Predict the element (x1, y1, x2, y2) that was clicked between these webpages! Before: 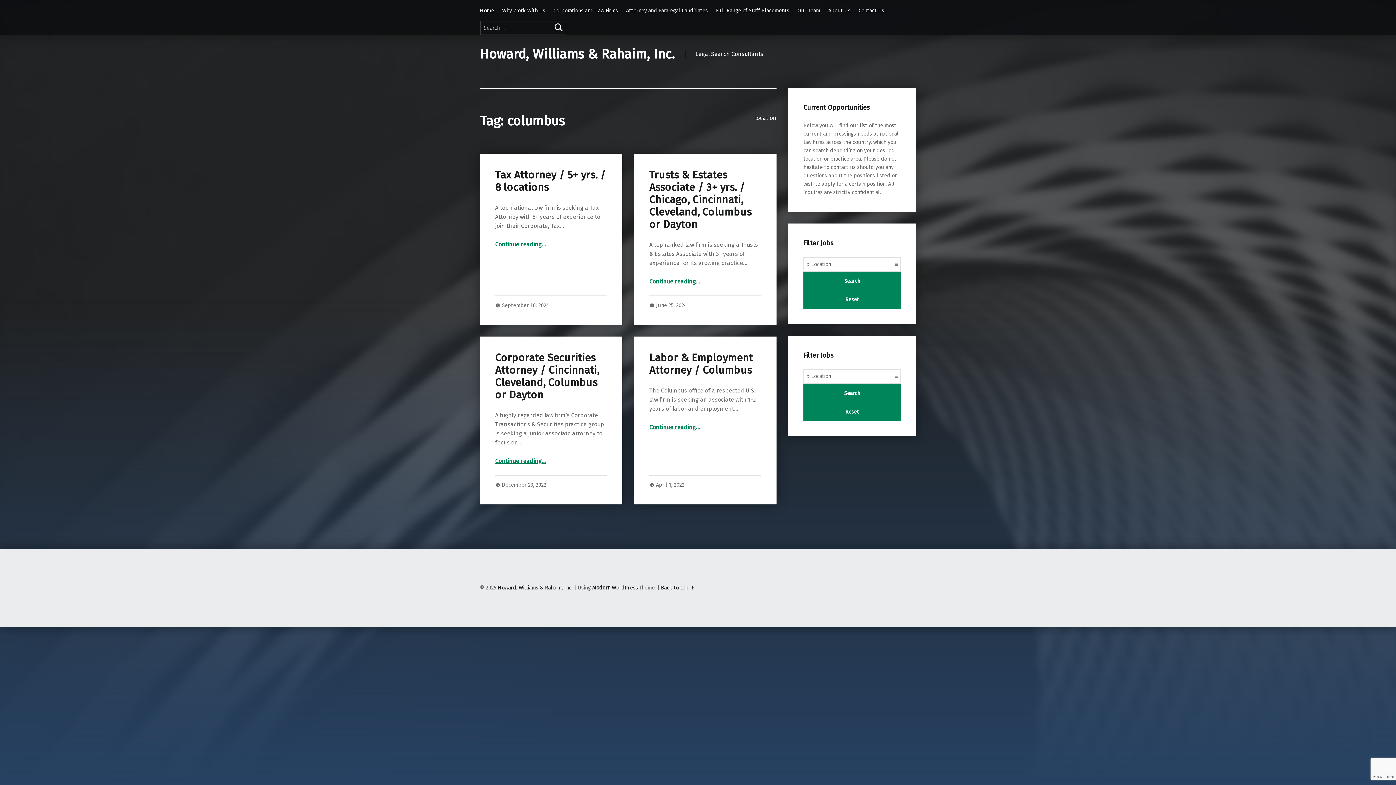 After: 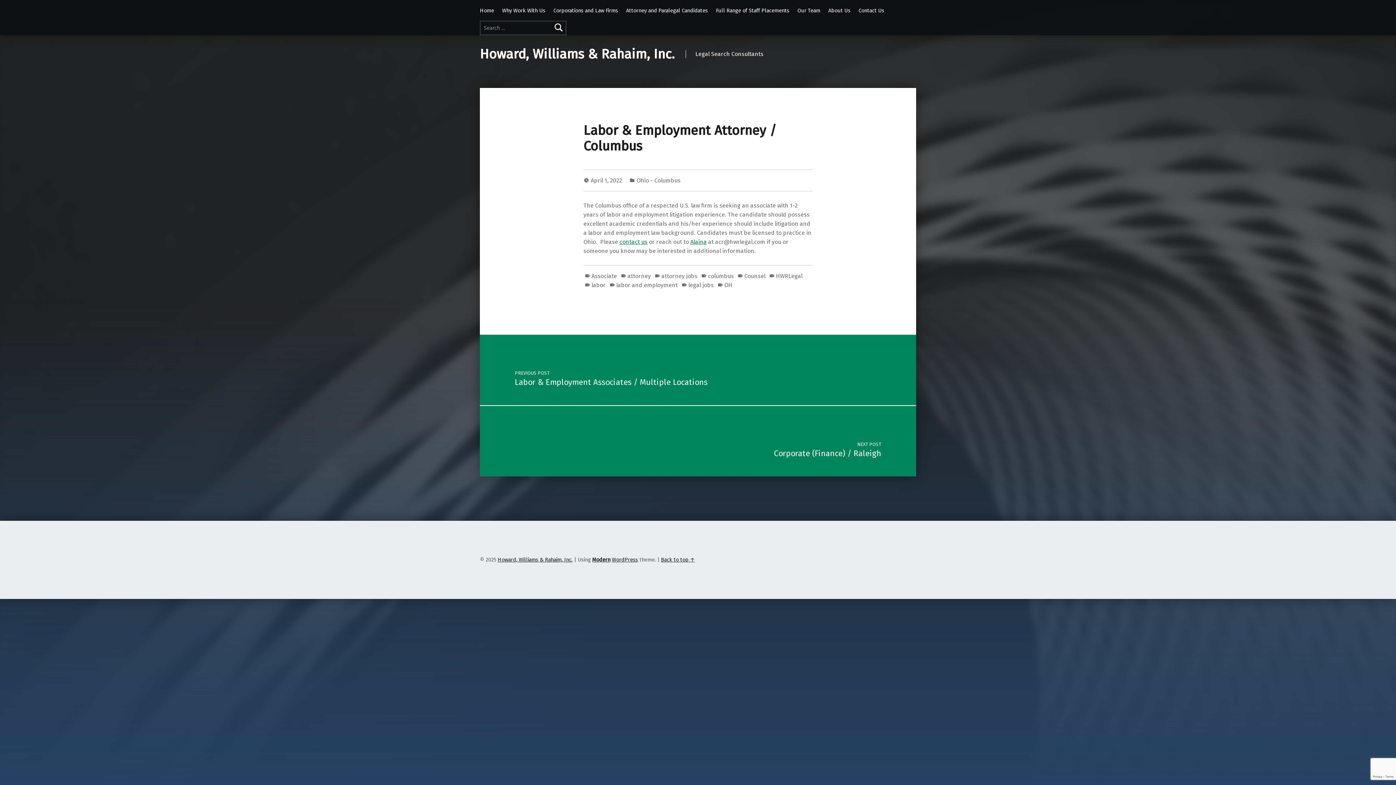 Action: label: Continue reading
“Labor & Employment Attorney / Columbus”
… bbox: (649, 424, 700, 430)